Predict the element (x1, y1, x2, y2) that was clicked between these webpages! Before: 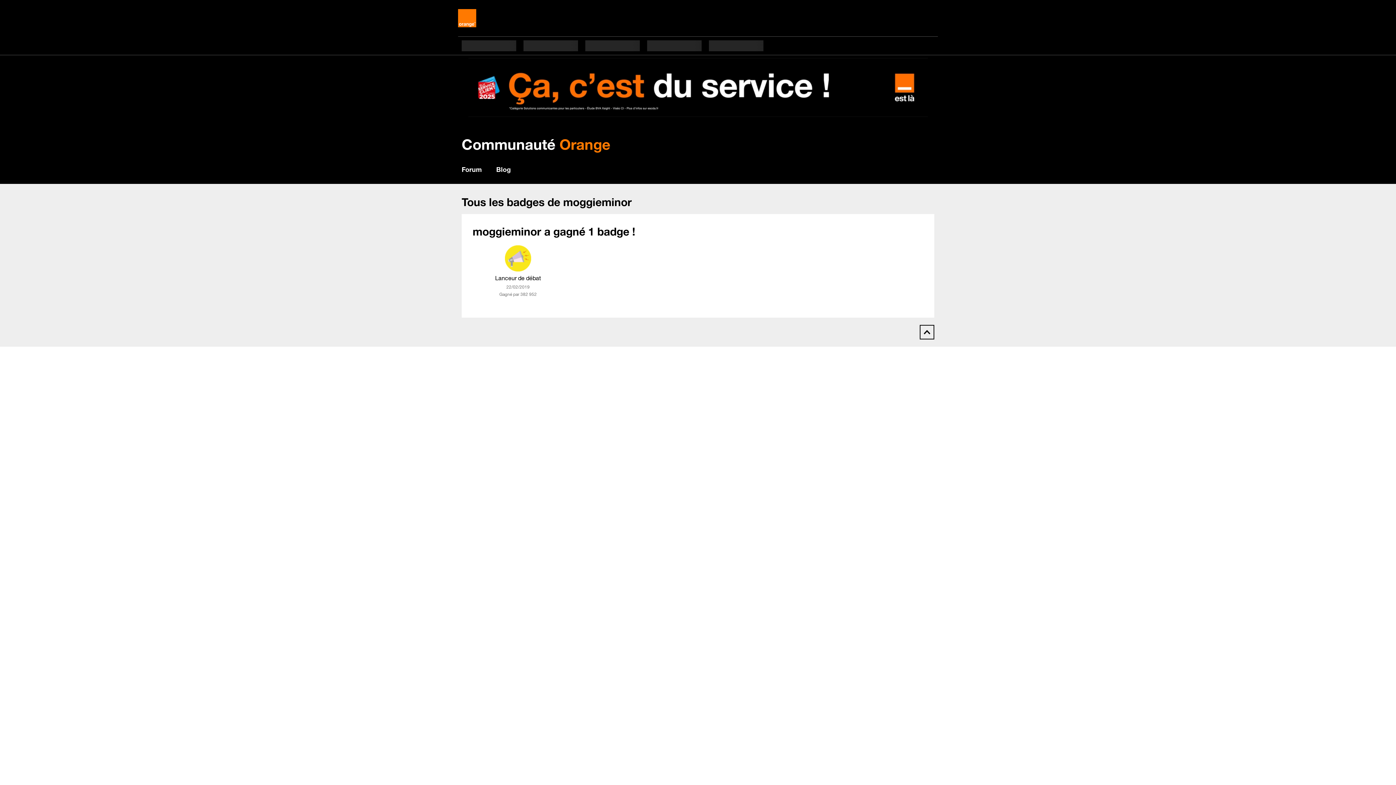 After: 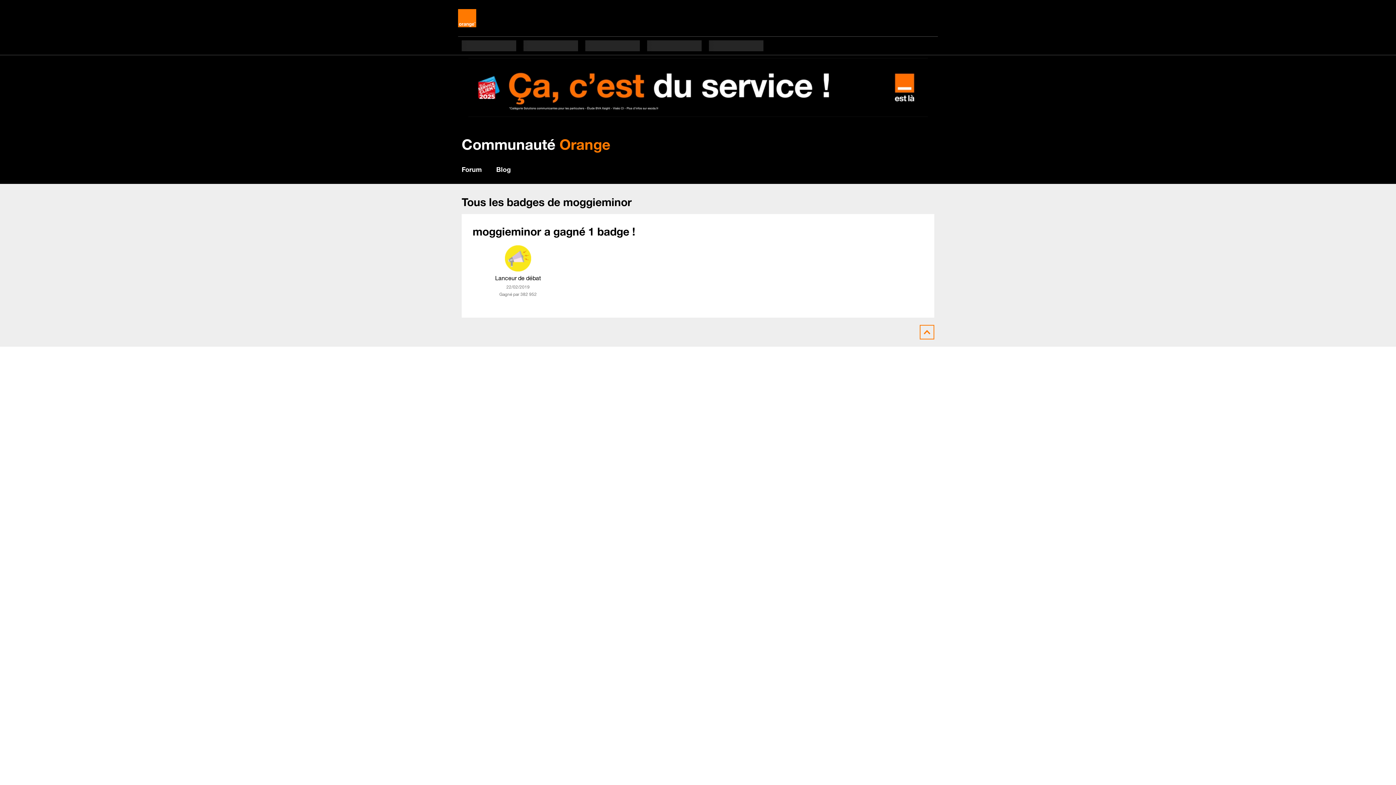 Action: bbox: (920, 325, 934, 339)